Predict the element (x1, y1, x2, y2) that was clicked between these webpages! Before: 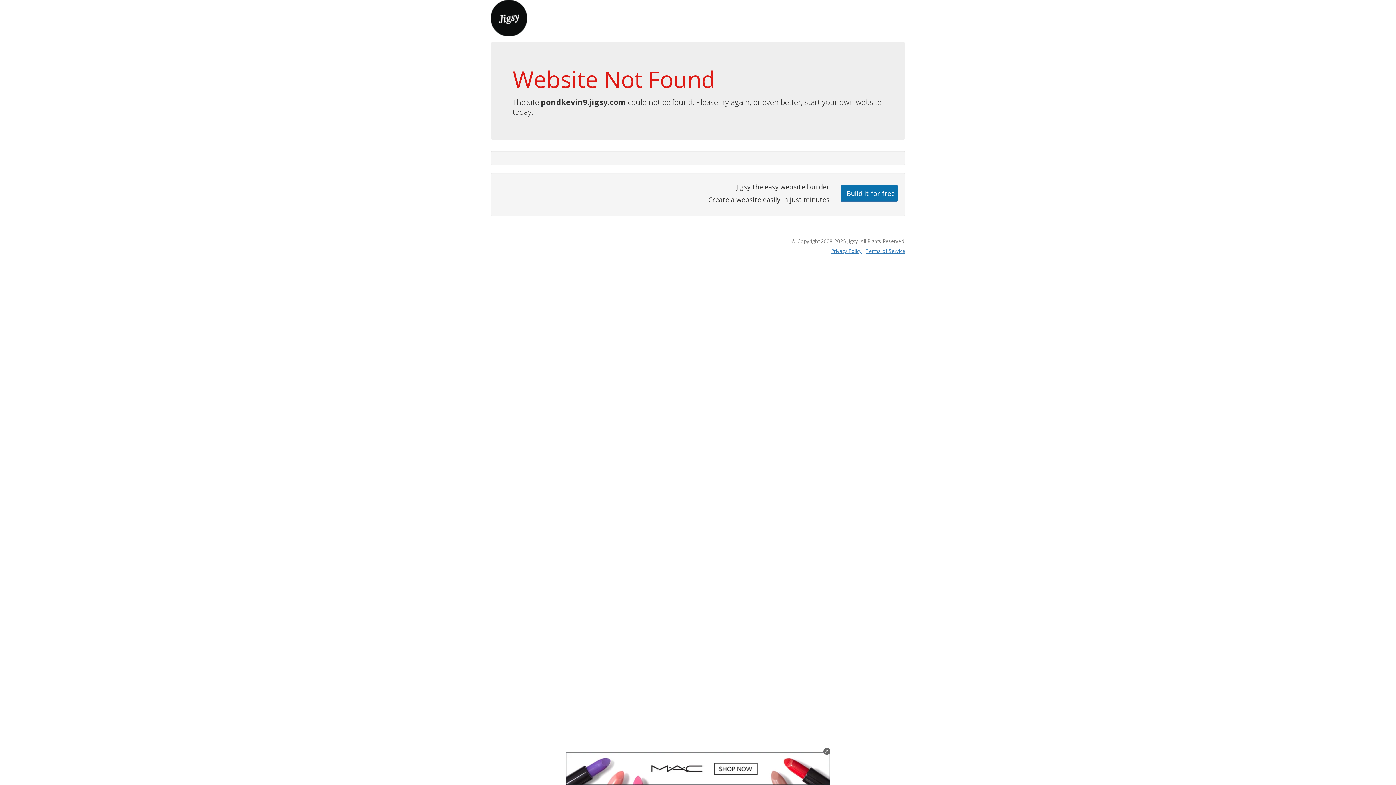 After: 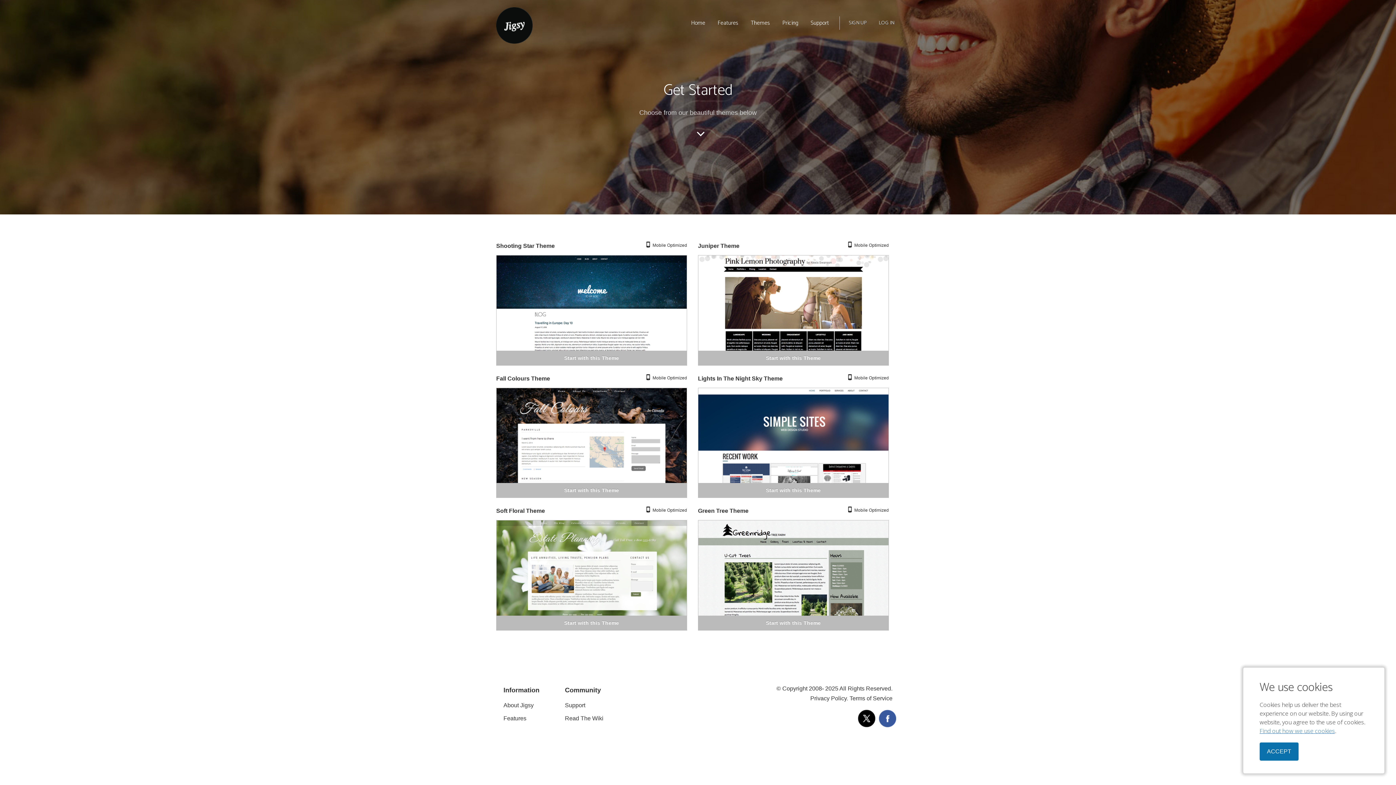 Action: bbox: (840, 184, 898, 201) label: Build it for free